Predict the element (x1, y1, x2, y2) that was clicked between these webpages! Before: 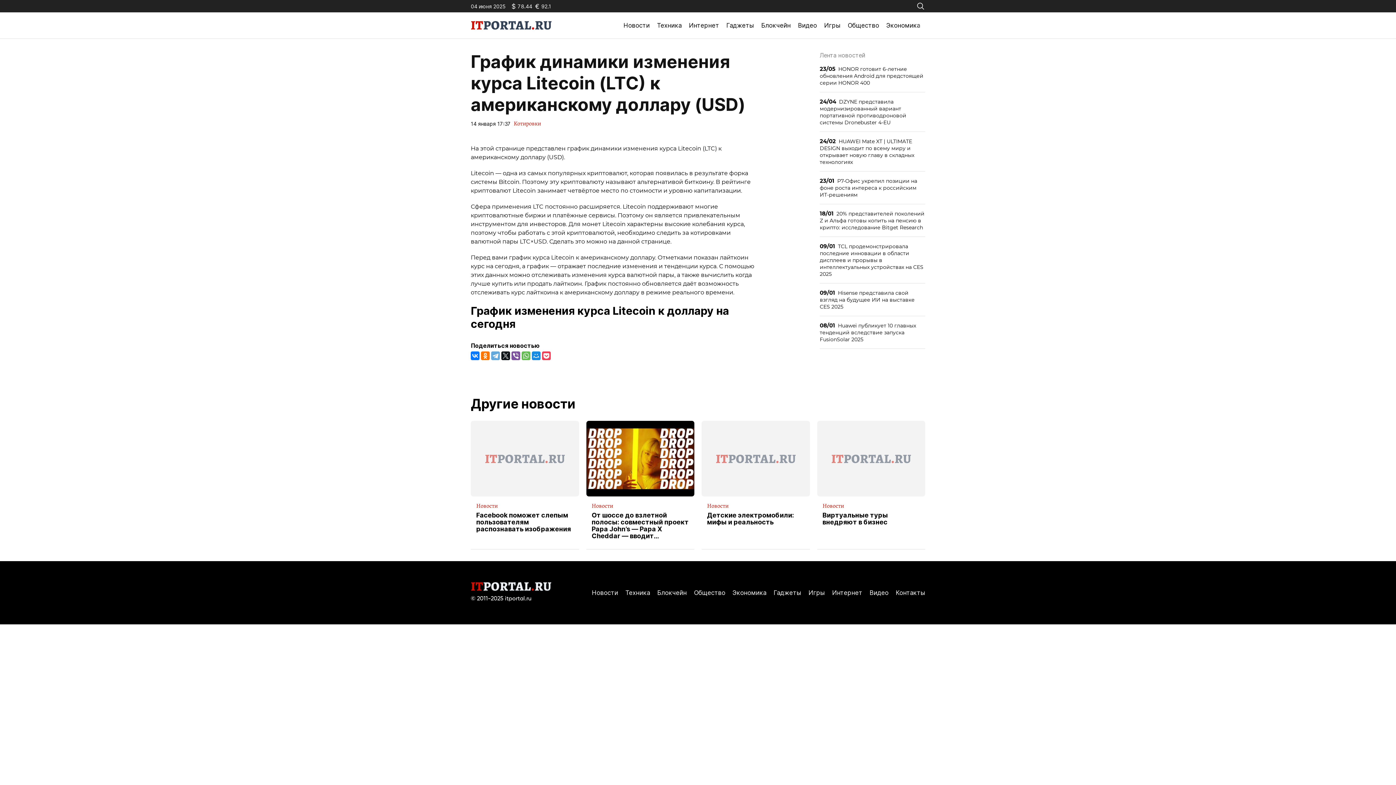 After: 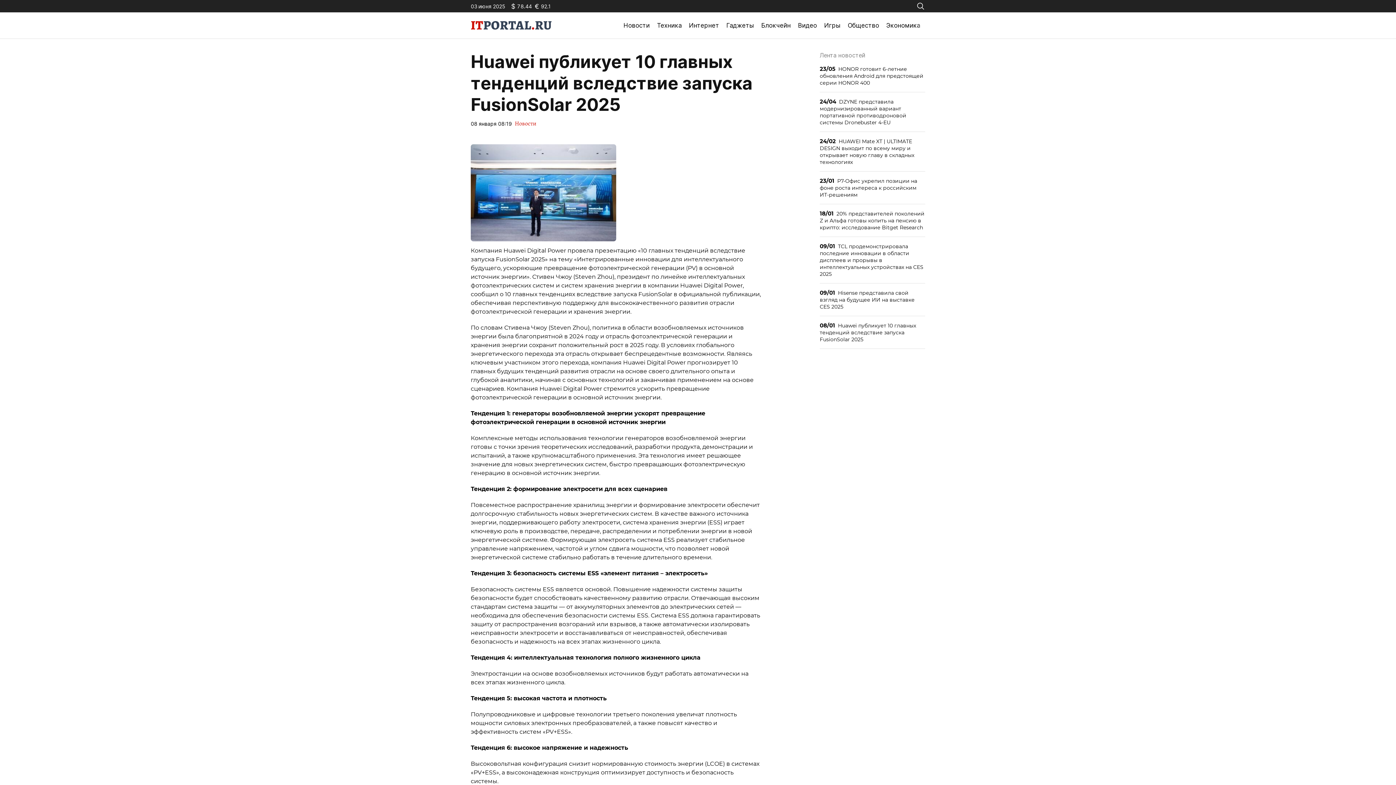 Action: bbox: (820, 316, 925, 348) label: 08/01Huawei публикует 10 главных тенденций вследствие запуска FusionSolar 2025 